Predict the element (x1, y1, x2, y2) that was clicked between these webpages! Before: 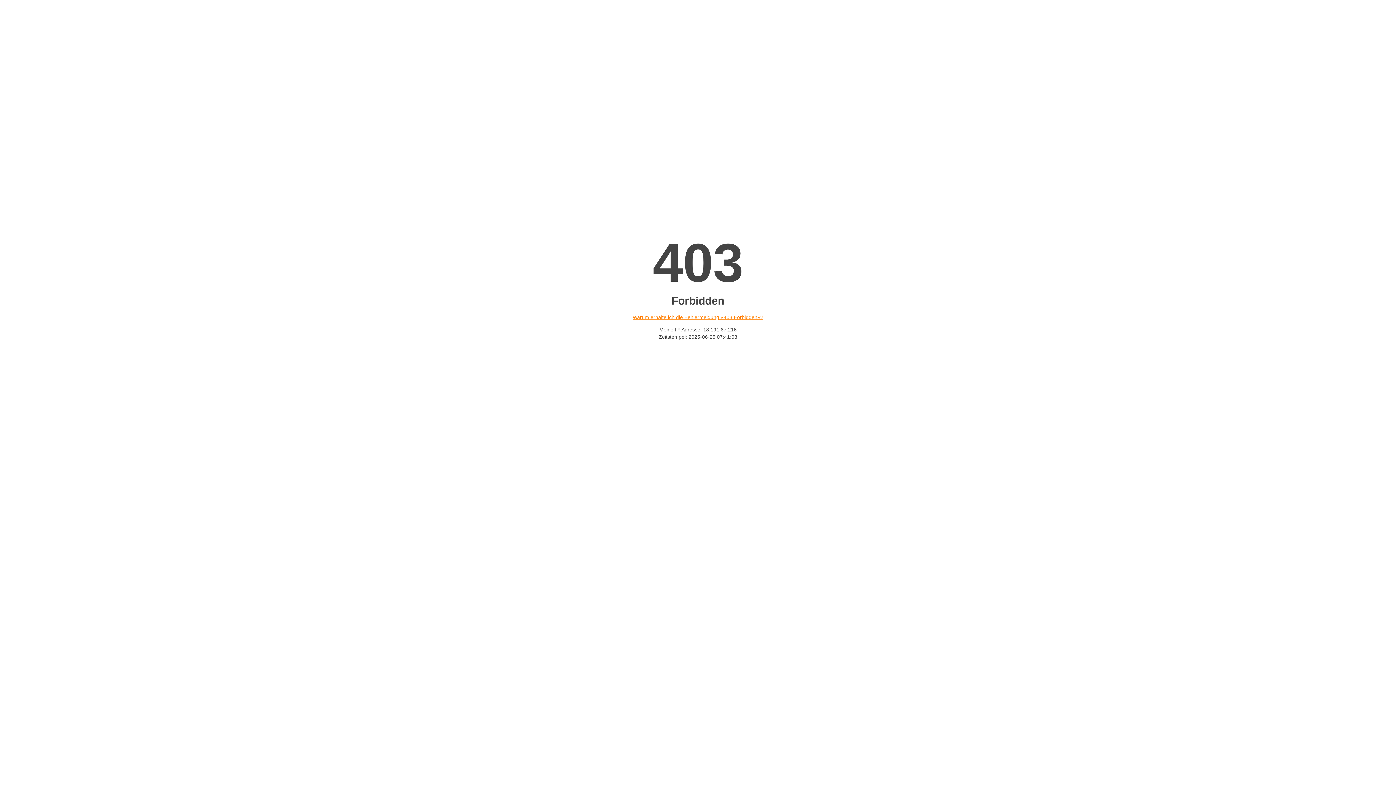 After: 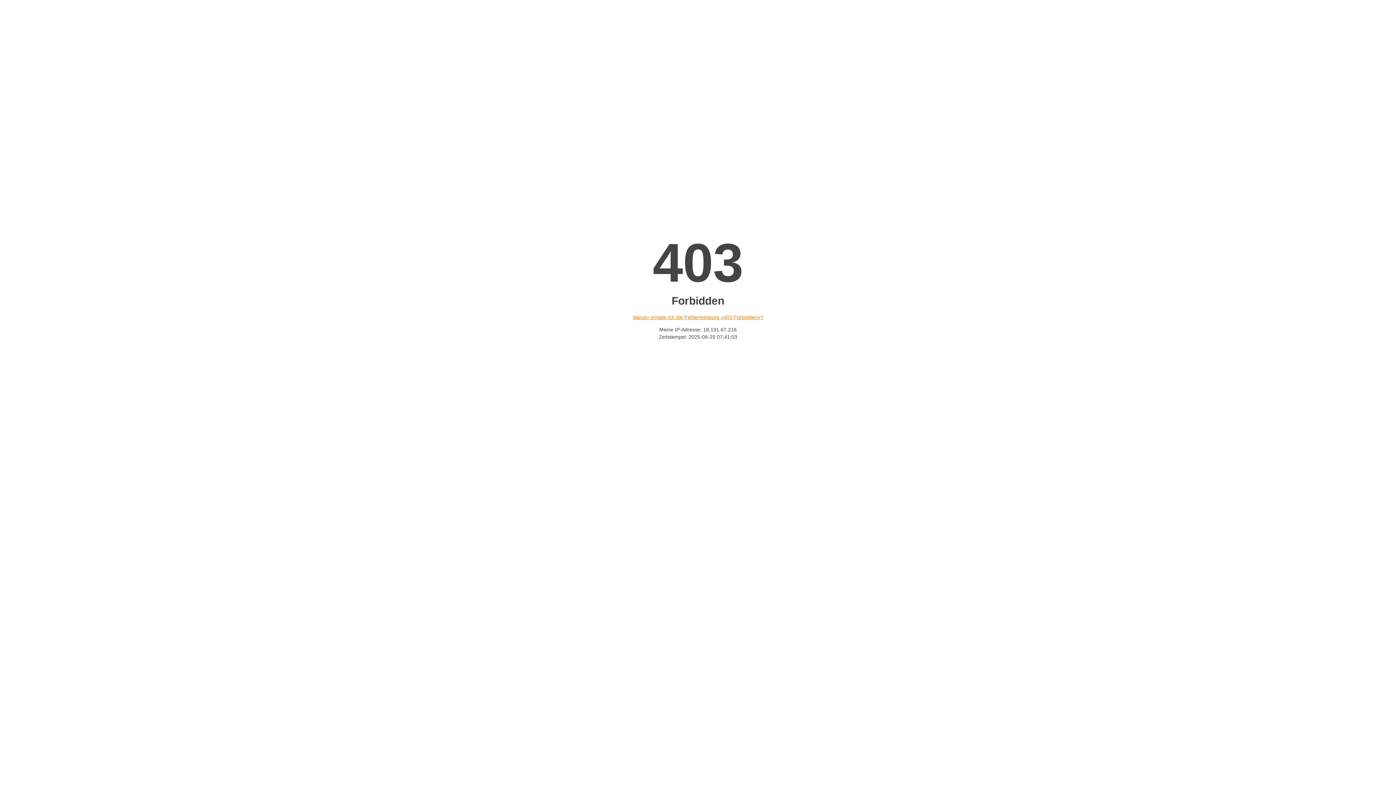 Action: bbox: (632, 314, 763, 320) label: Warum erhalte ich die Fehlermeldung «403 Forbidden»?